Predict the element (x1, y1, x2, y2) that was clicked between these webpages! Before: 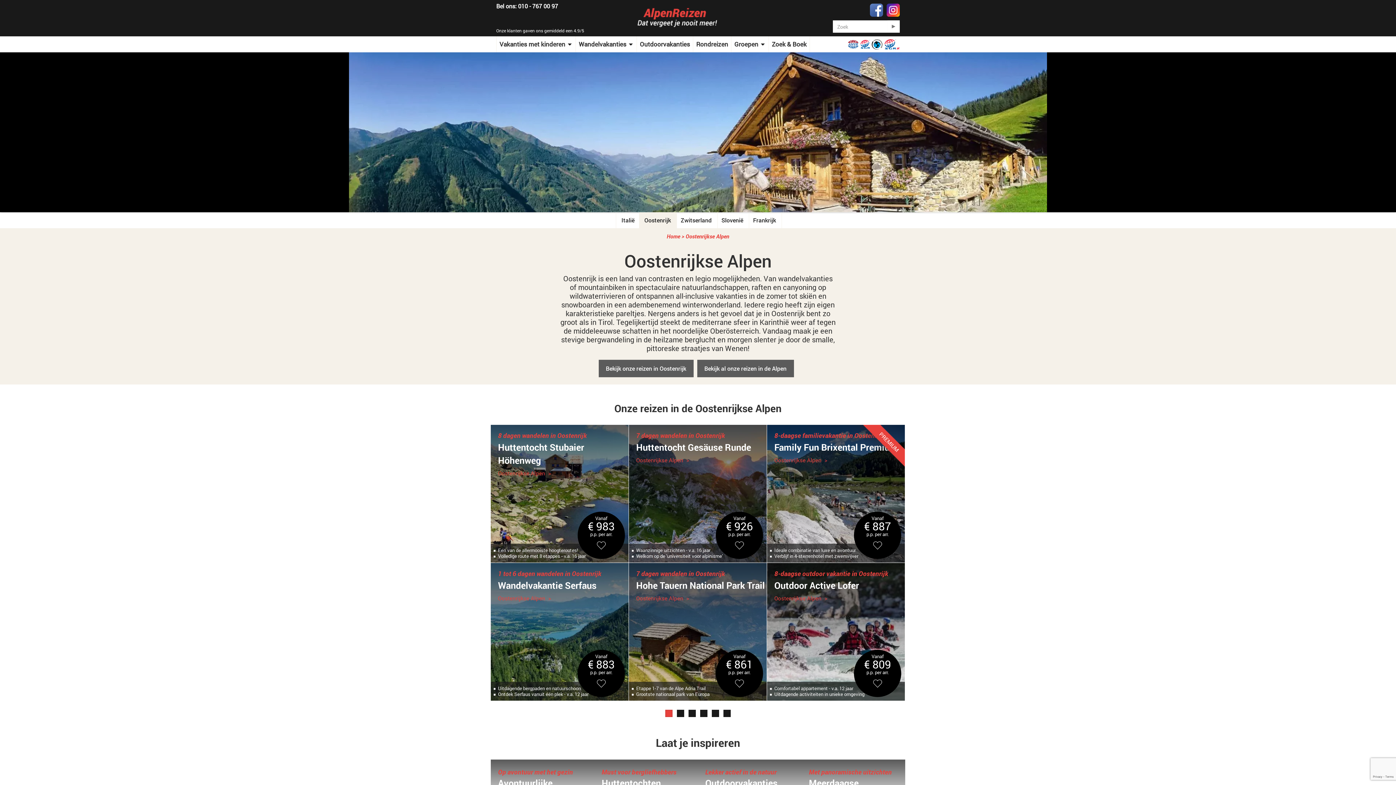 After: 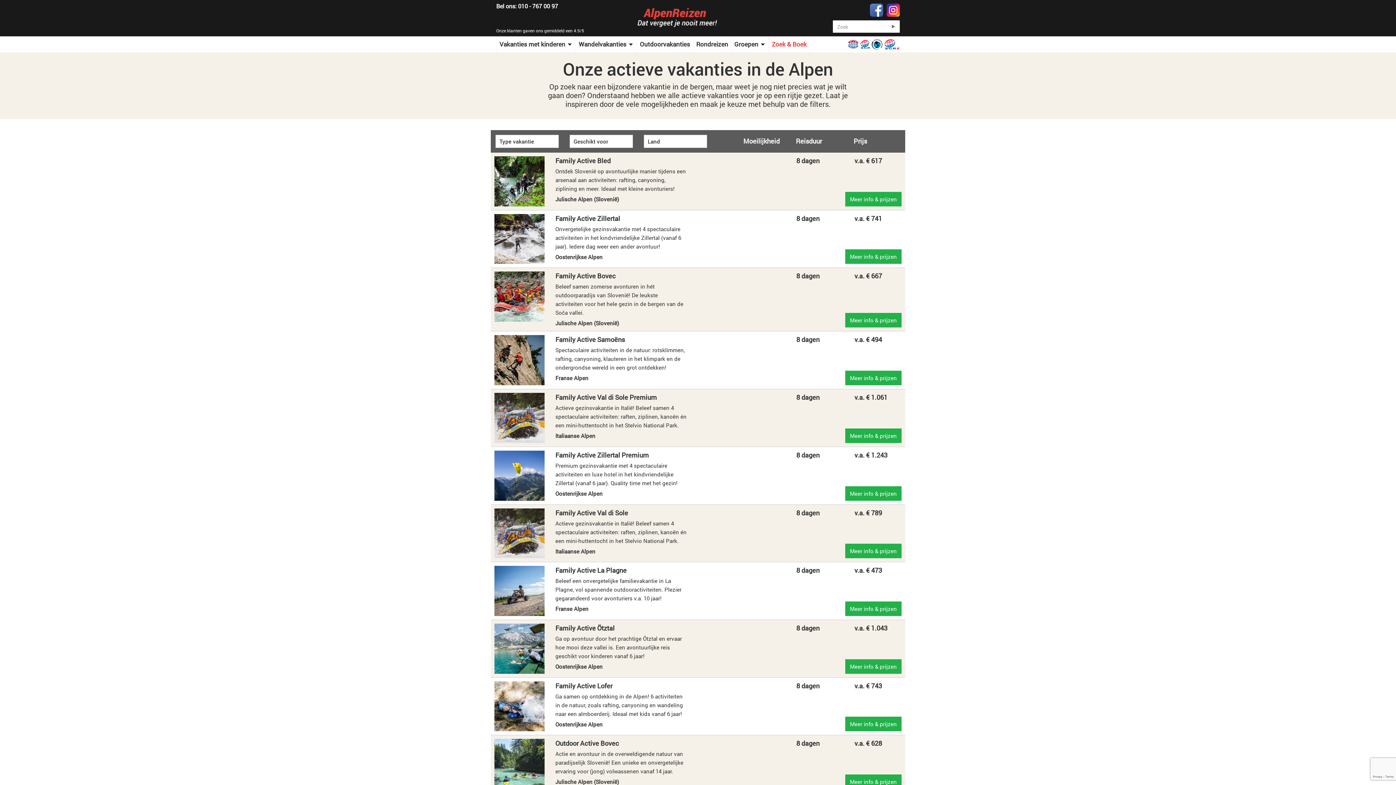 Action: label: Bekijk al onze reizen in de Alpen bbox: (697, 360, 794, 377)